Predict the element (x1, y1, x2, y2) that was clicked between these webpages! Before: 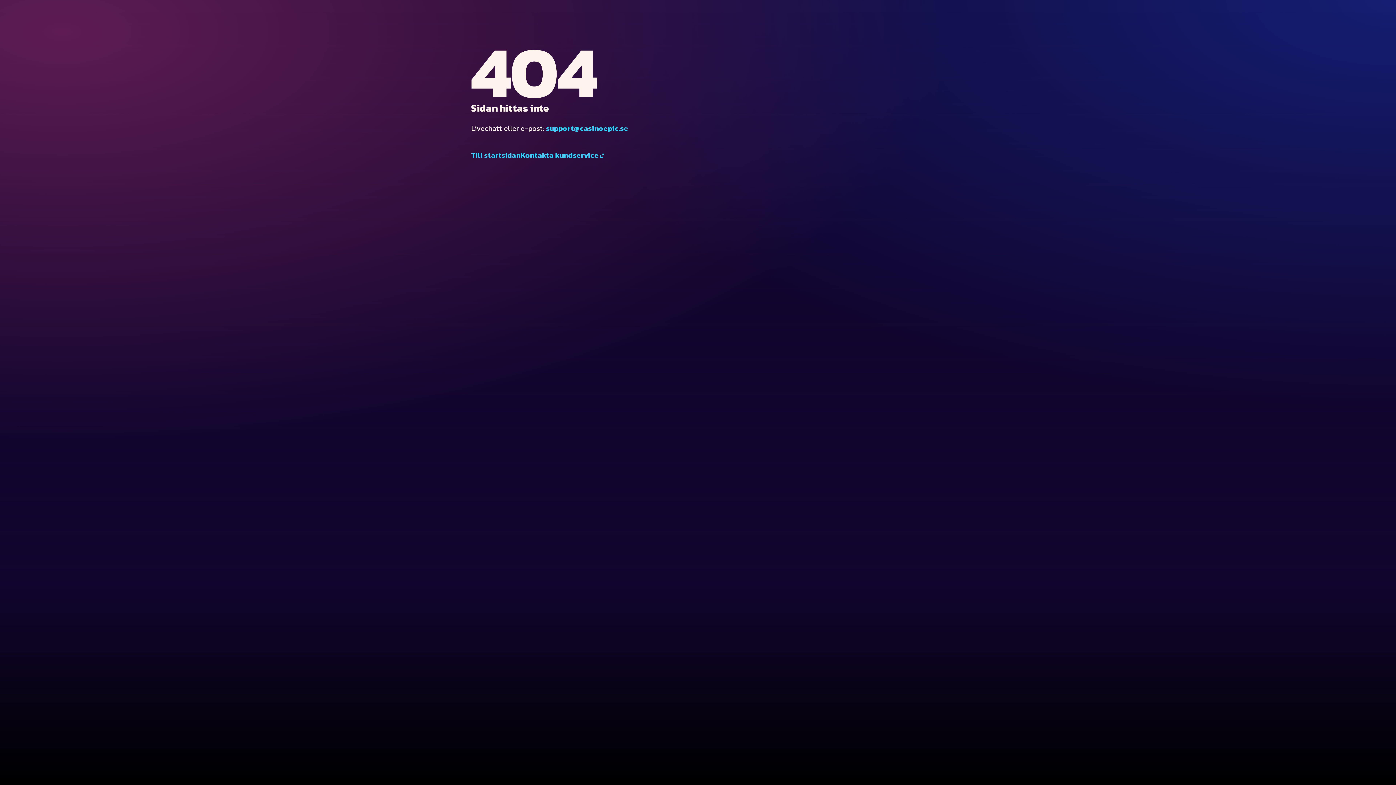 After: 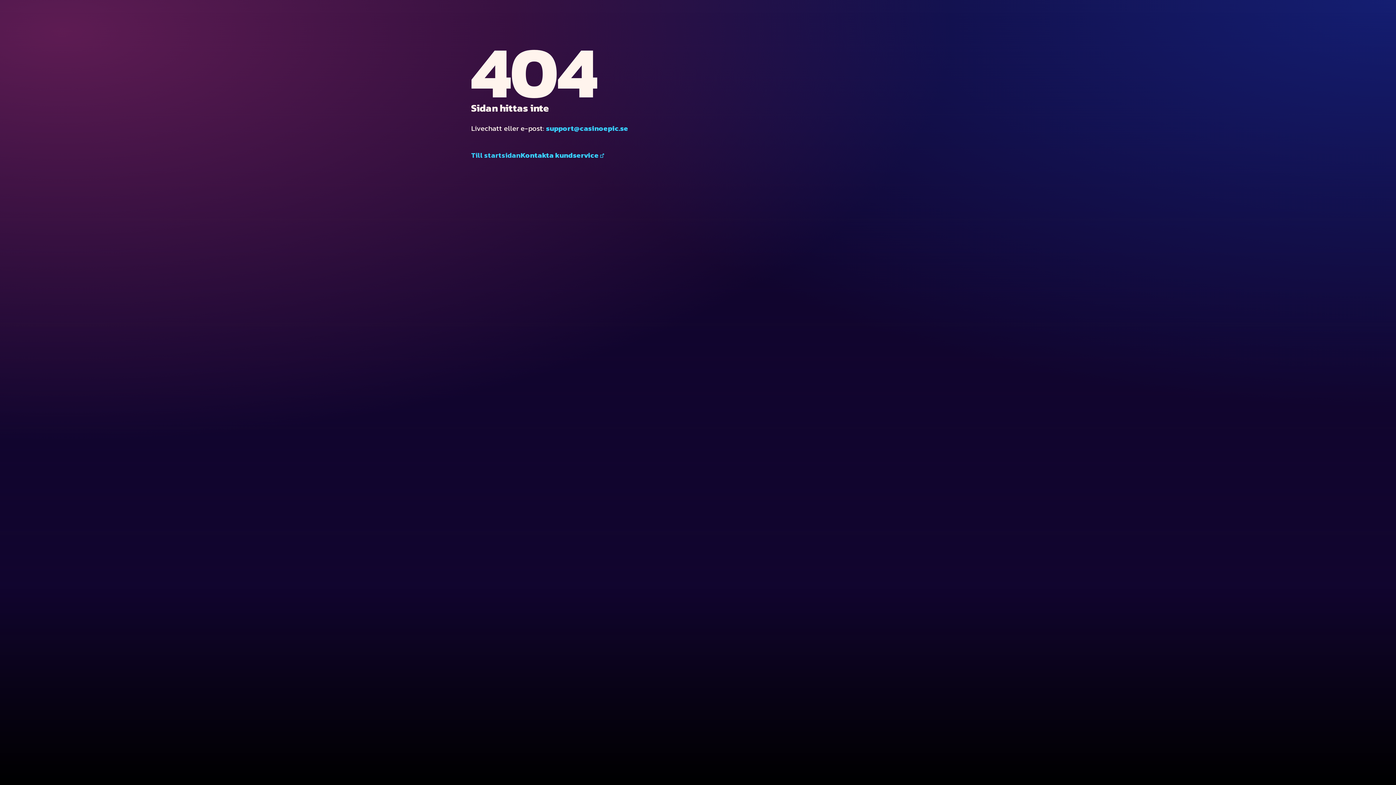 Action: bbox: (546, 122, 628, 133) label: support@casinoepic.se